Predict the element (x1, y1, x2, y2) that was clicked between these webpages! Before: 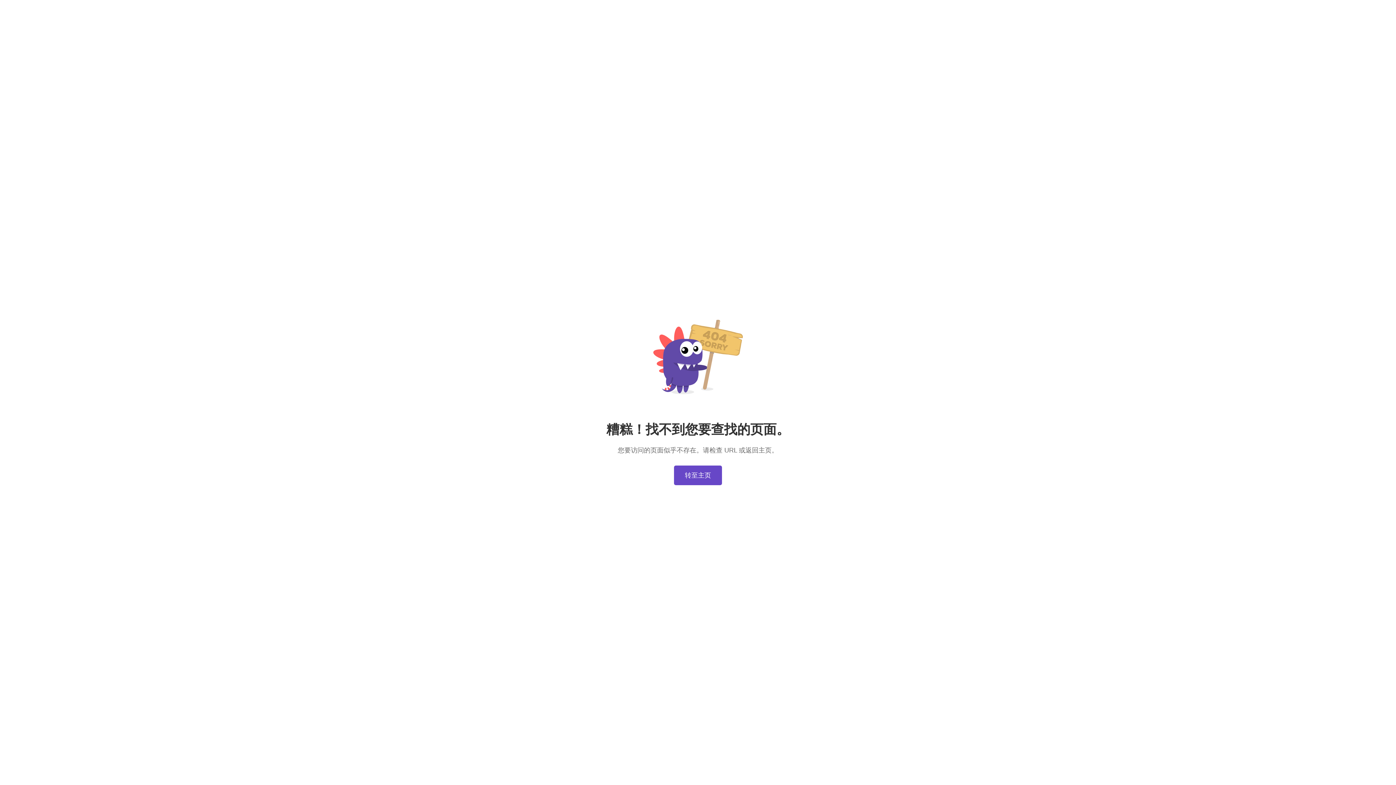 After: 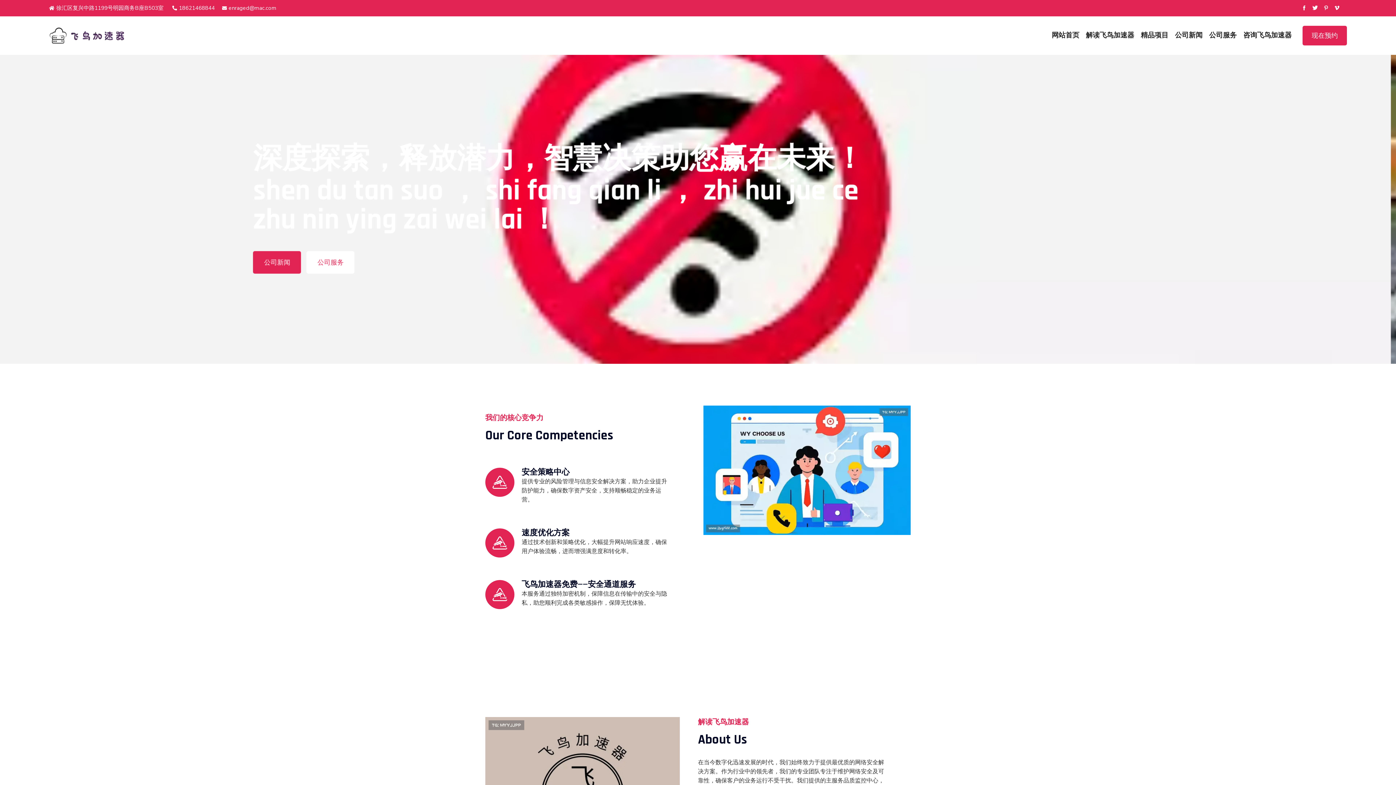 Action: label: 转至主页 bbox: (674, 465, 722, 485)